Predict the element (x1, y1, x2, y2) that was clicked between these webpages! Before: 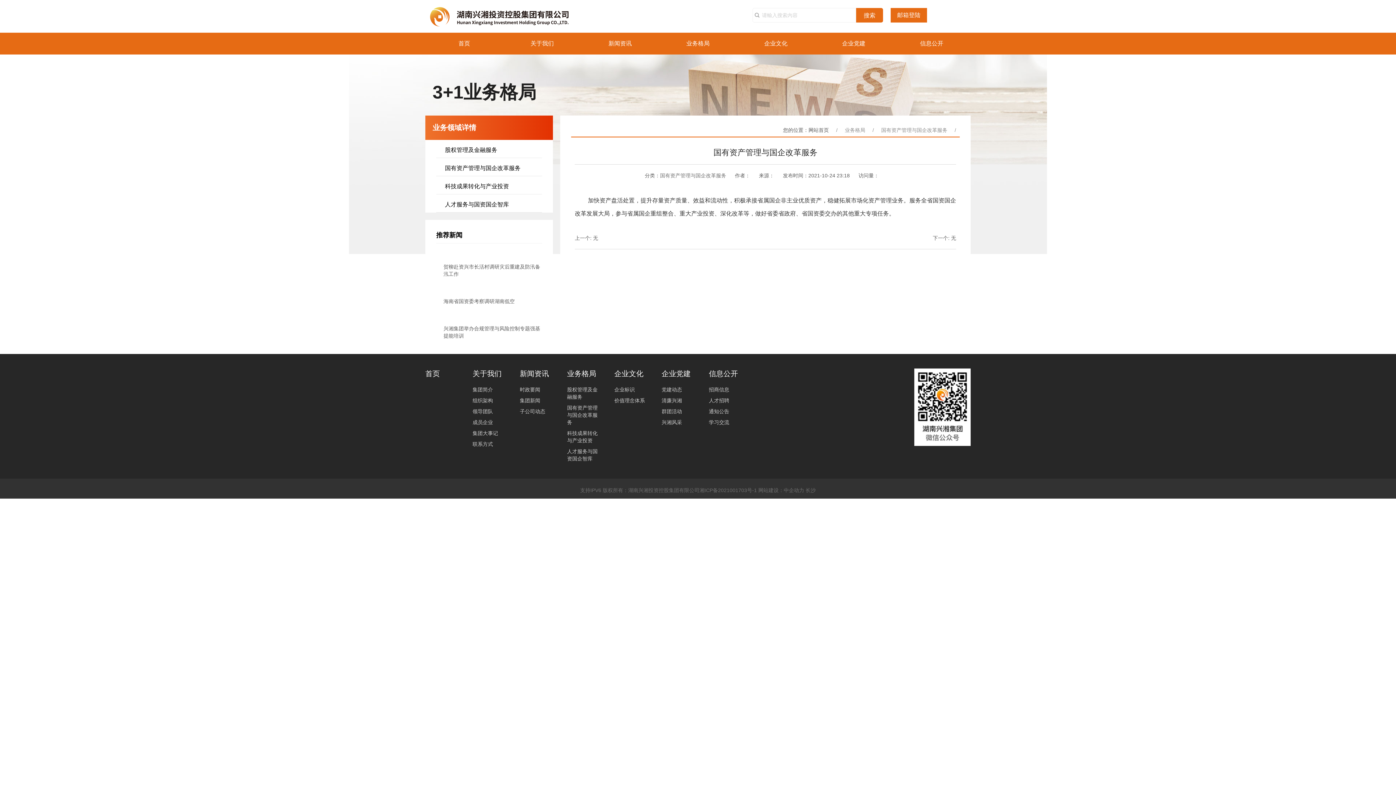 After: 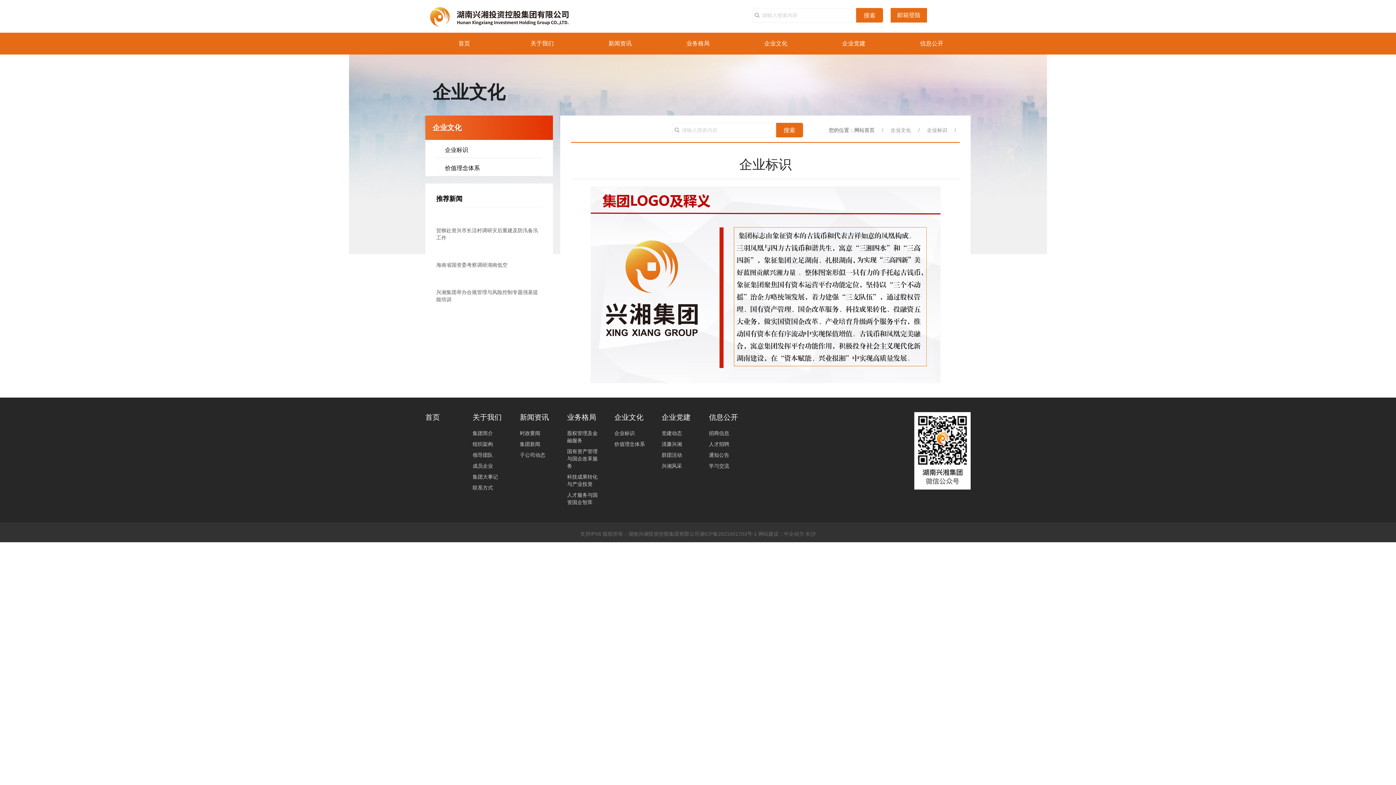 Action: bbox: (614, 369, 643, 377) label: 企业文化